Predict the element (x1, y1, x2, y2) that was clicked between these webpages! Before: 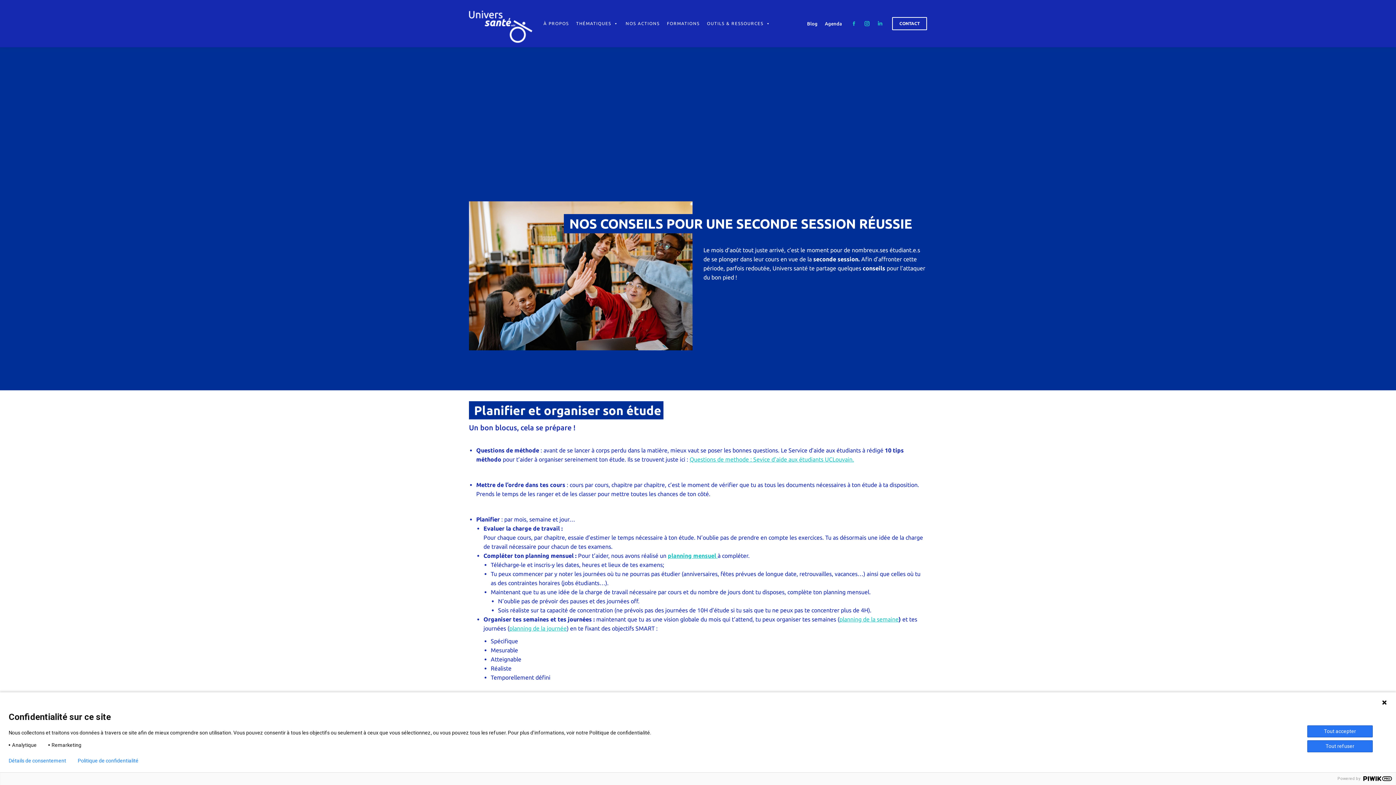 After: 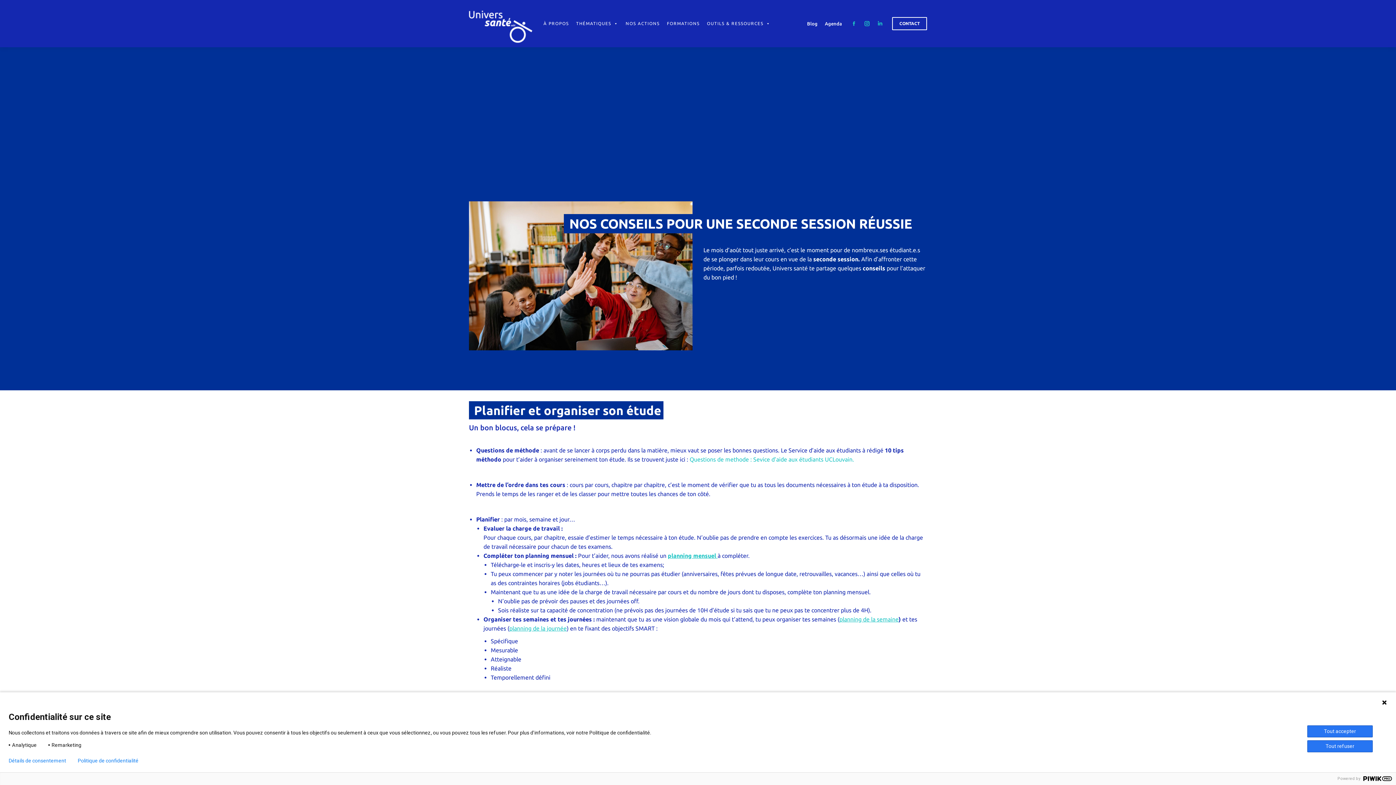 Action: bbox: (689, 456, 854, 463) label: Questions de methode : Sevice d’aide aux étudiants UCLouvain.